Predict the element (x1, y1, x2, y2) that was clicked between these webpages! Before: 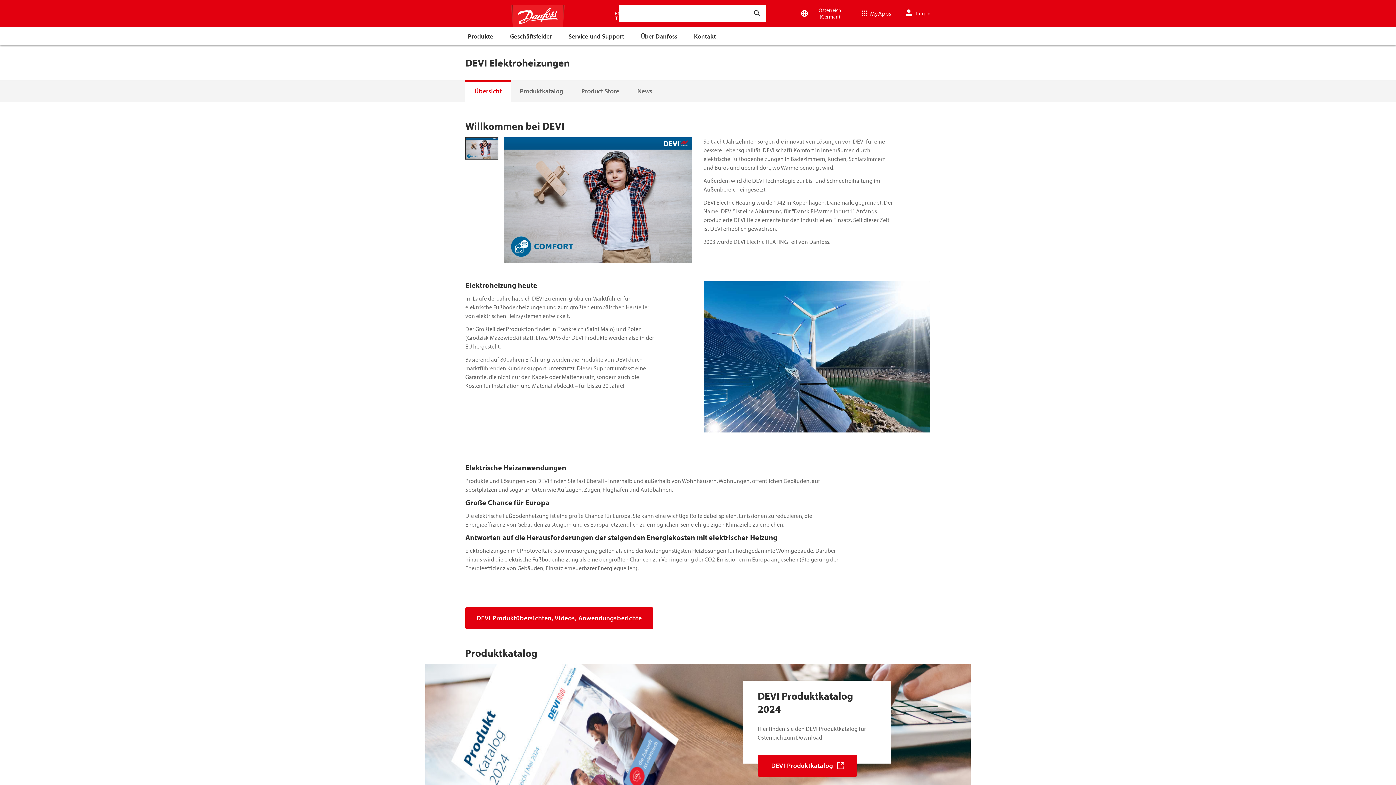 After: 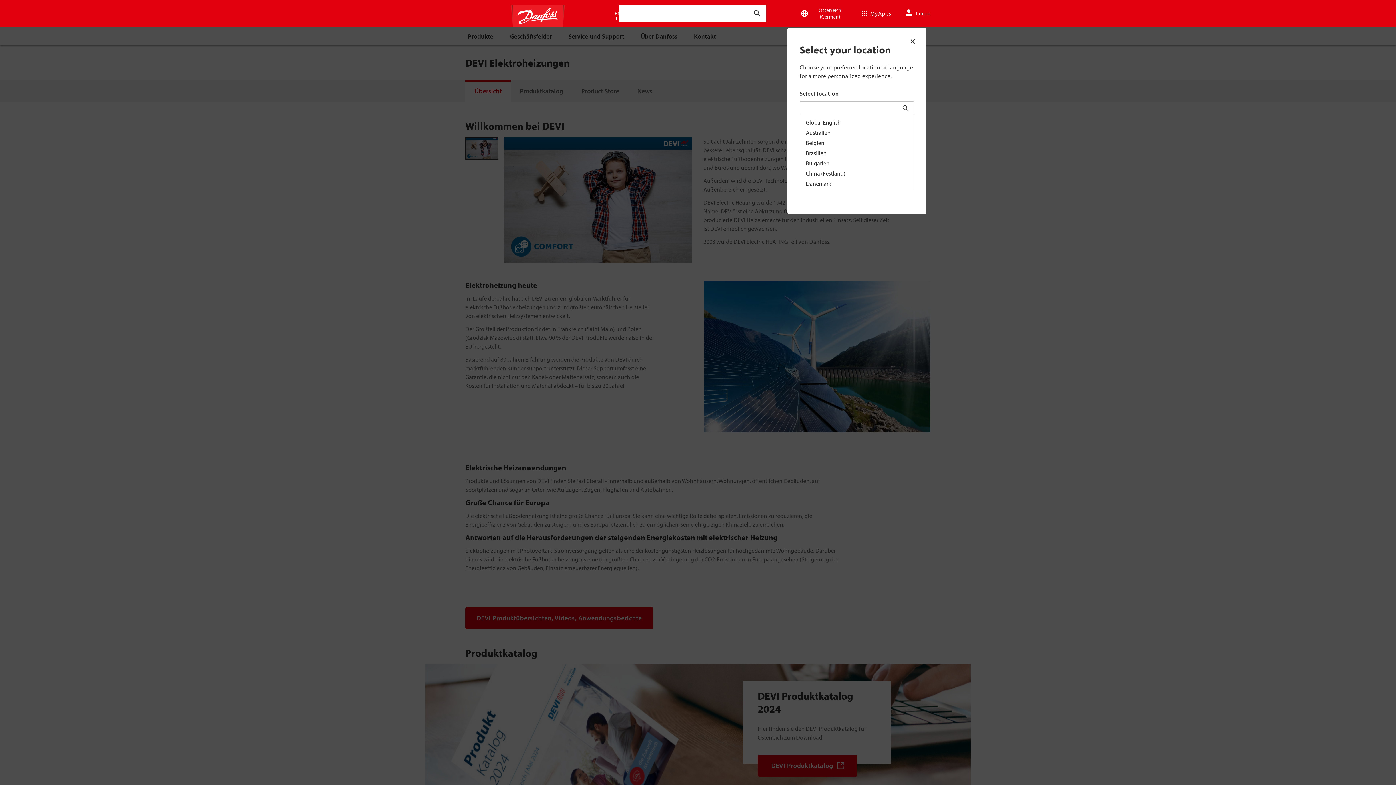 Action: label: Österreich (German) bbox: (794, 1, 853, 25)